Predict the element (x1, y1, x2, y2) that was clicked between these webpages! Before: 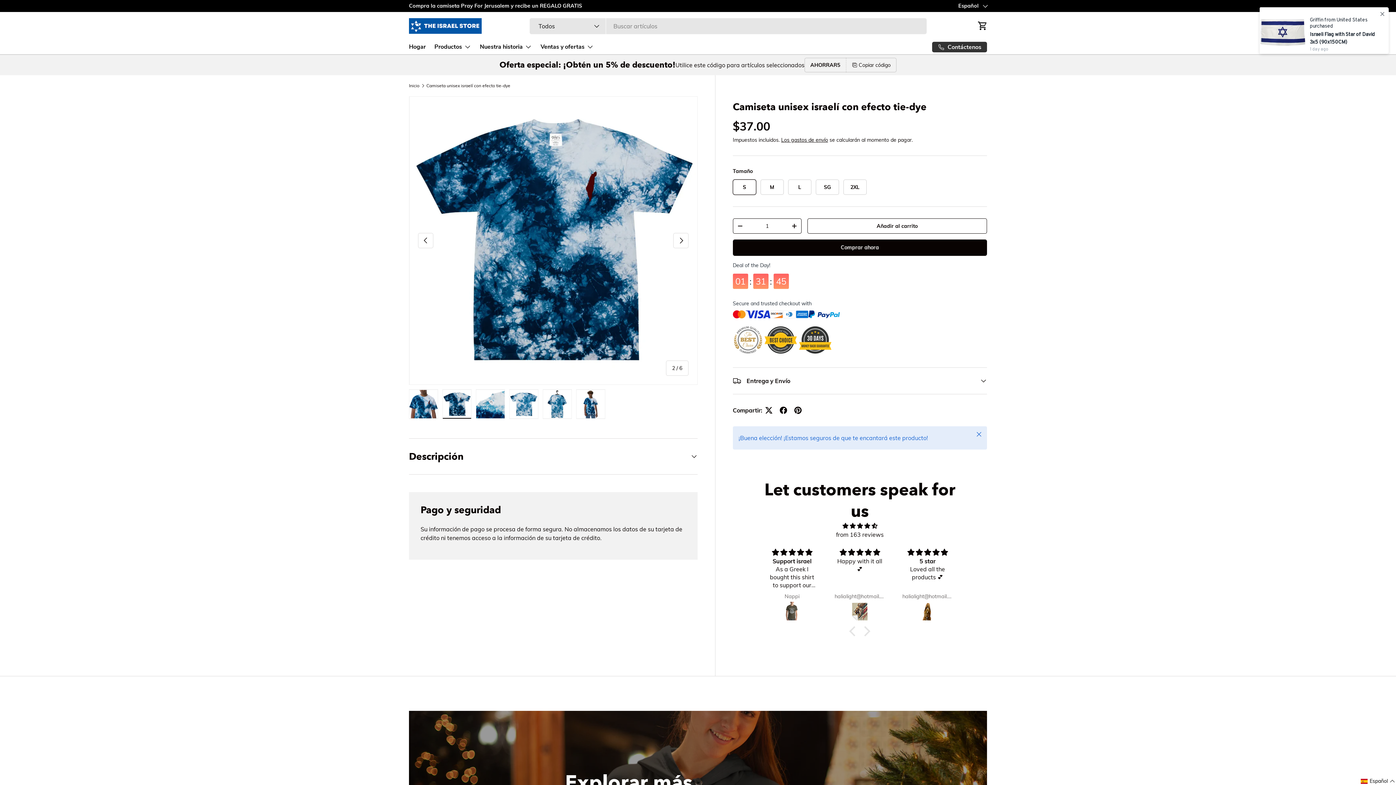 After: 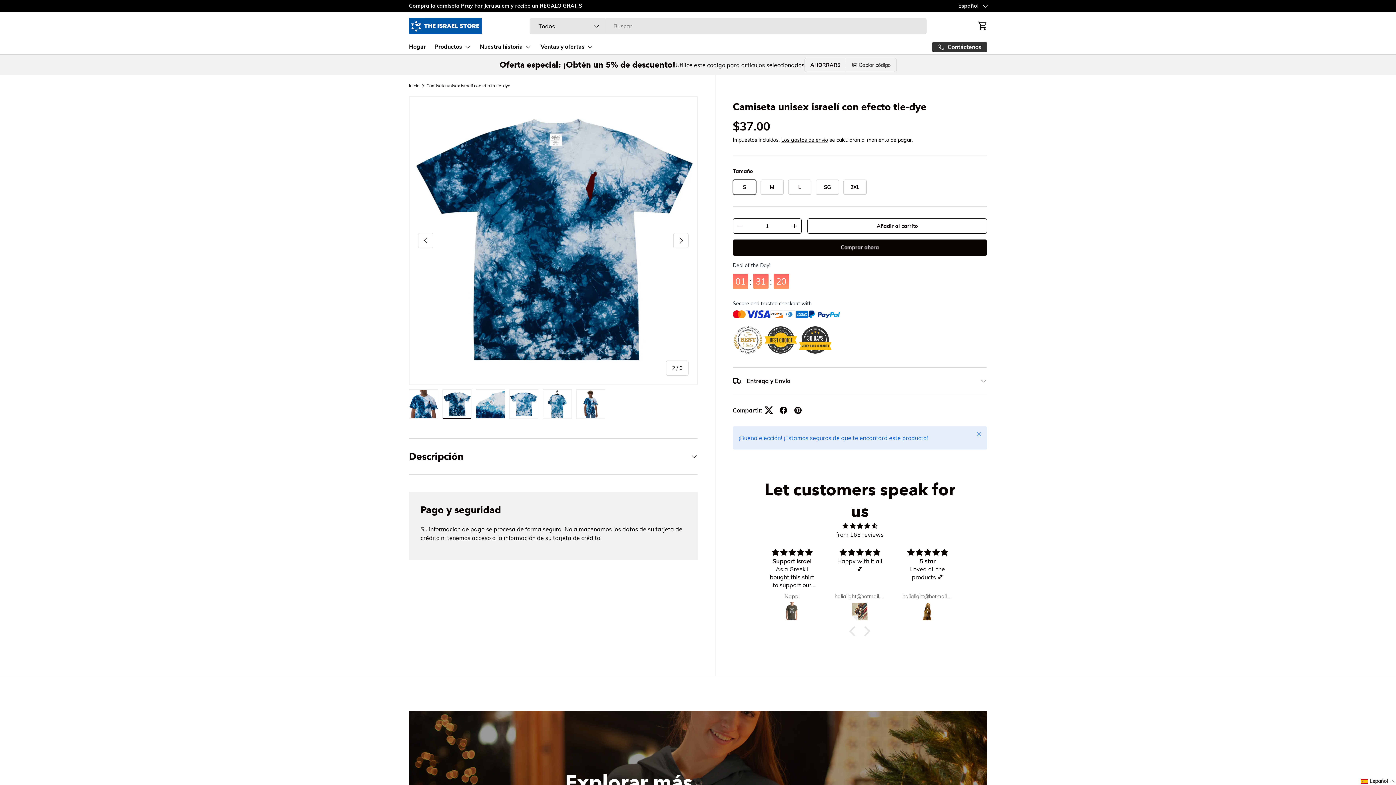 Action: bbox: (761, 403, 776, 417)